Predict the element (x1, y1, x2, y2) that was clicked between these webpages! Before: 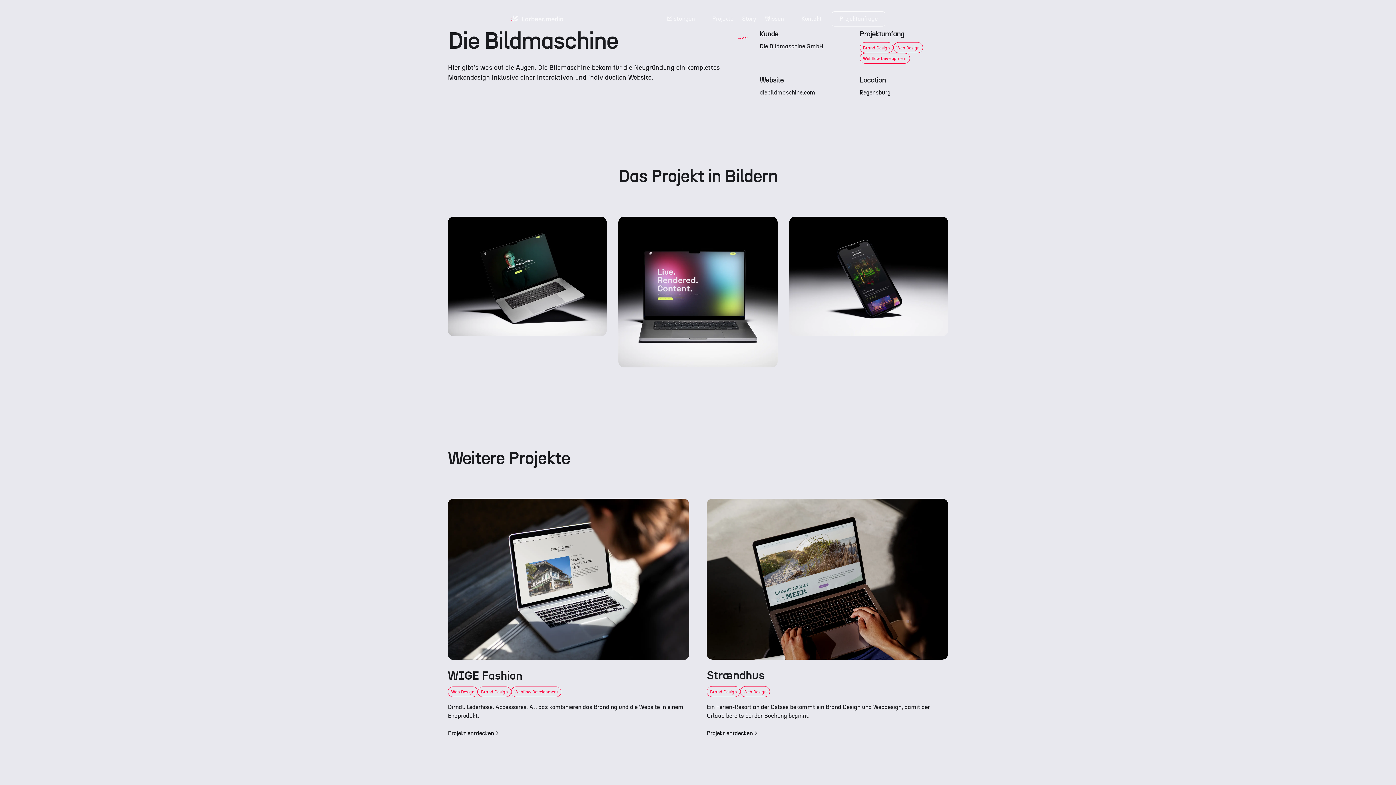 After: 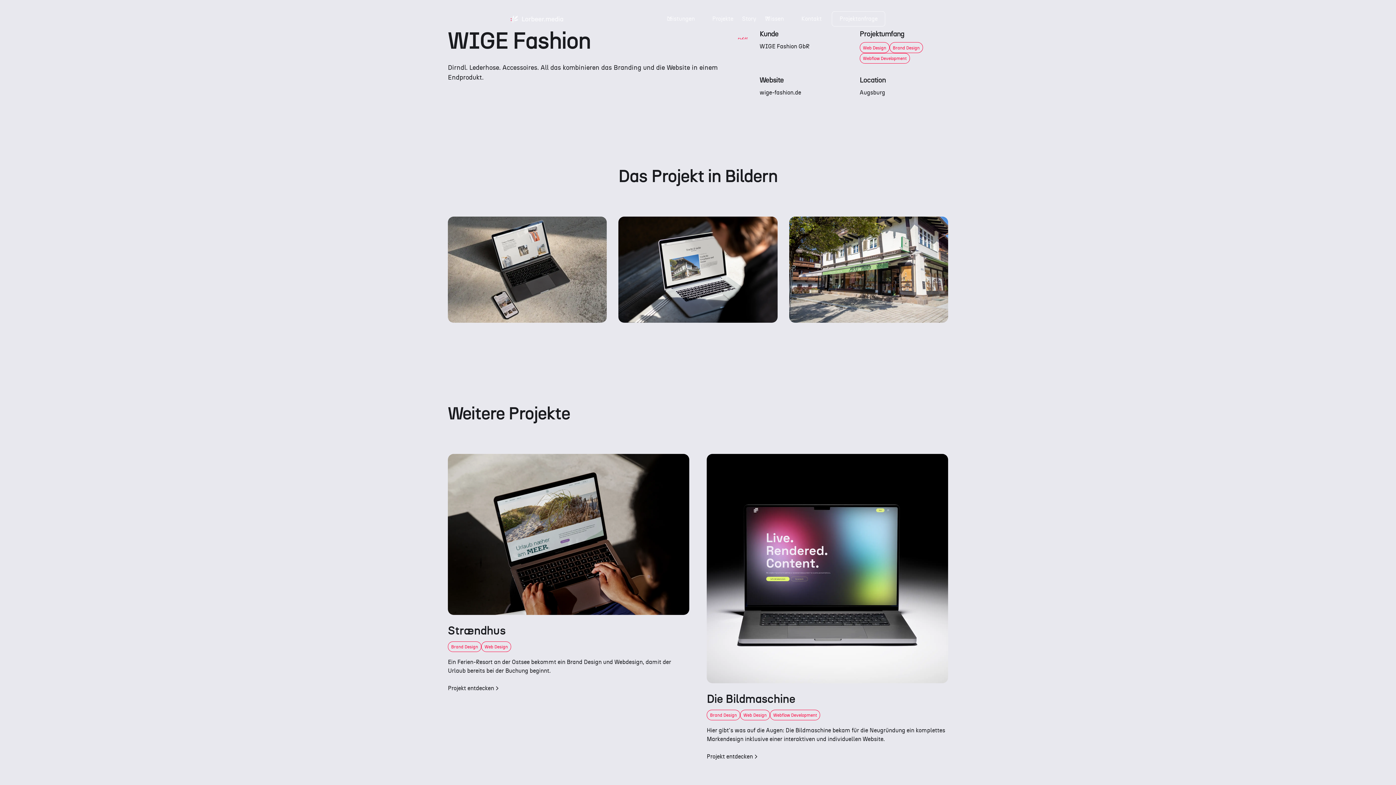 Action: label: WIGE Fashion bbox: (448, 669, 689, 683)